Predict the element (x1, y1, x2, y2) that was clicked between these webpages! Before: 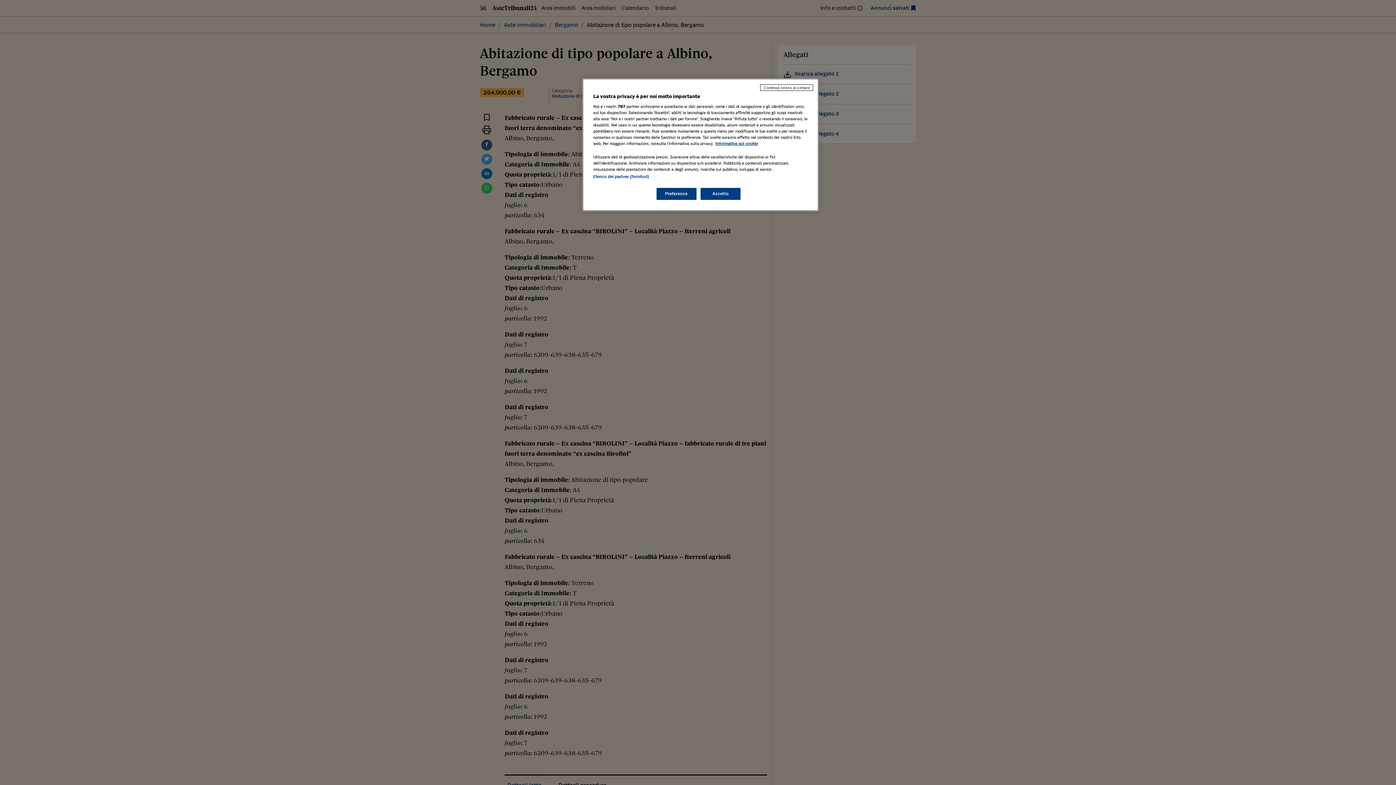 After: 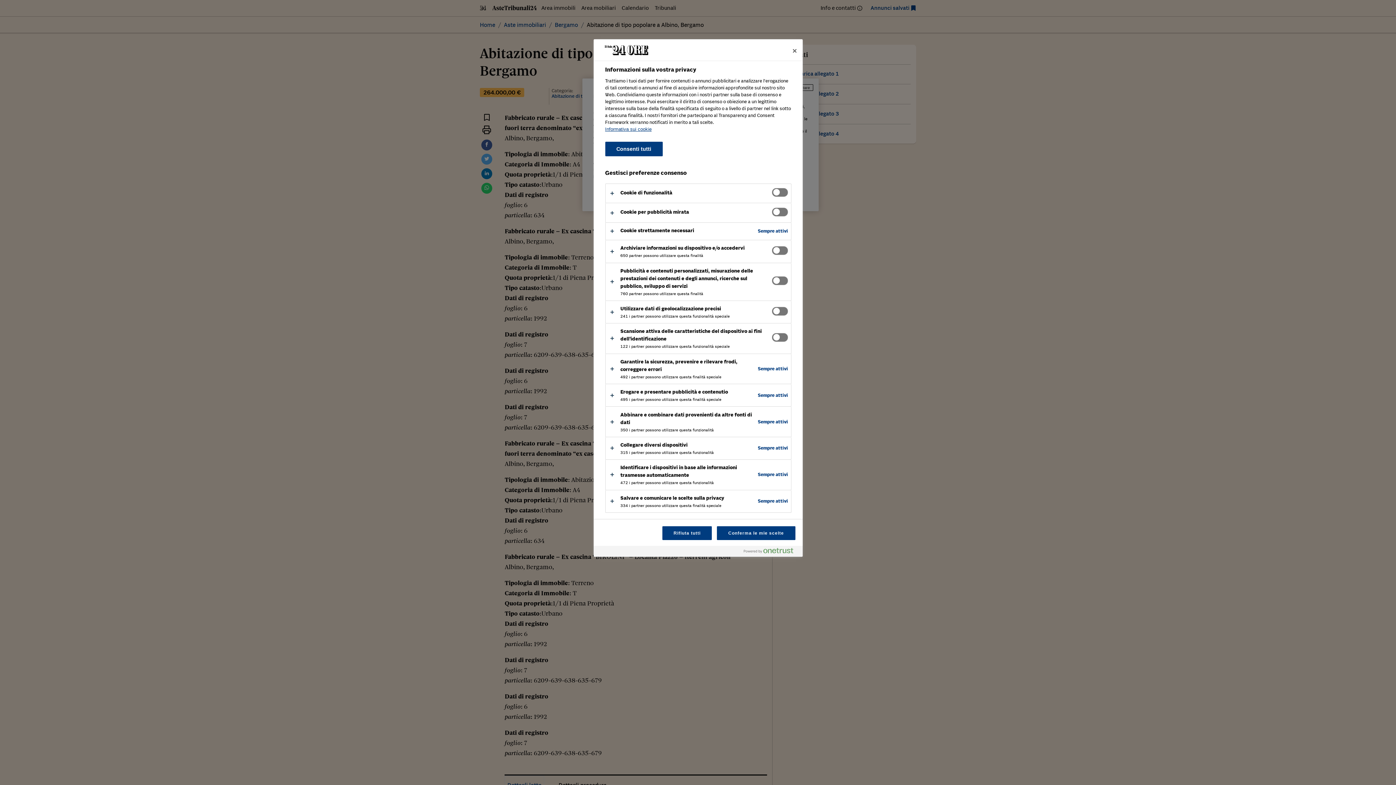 Action: label: Preferenze bbox: (656, 188, 696, 200)